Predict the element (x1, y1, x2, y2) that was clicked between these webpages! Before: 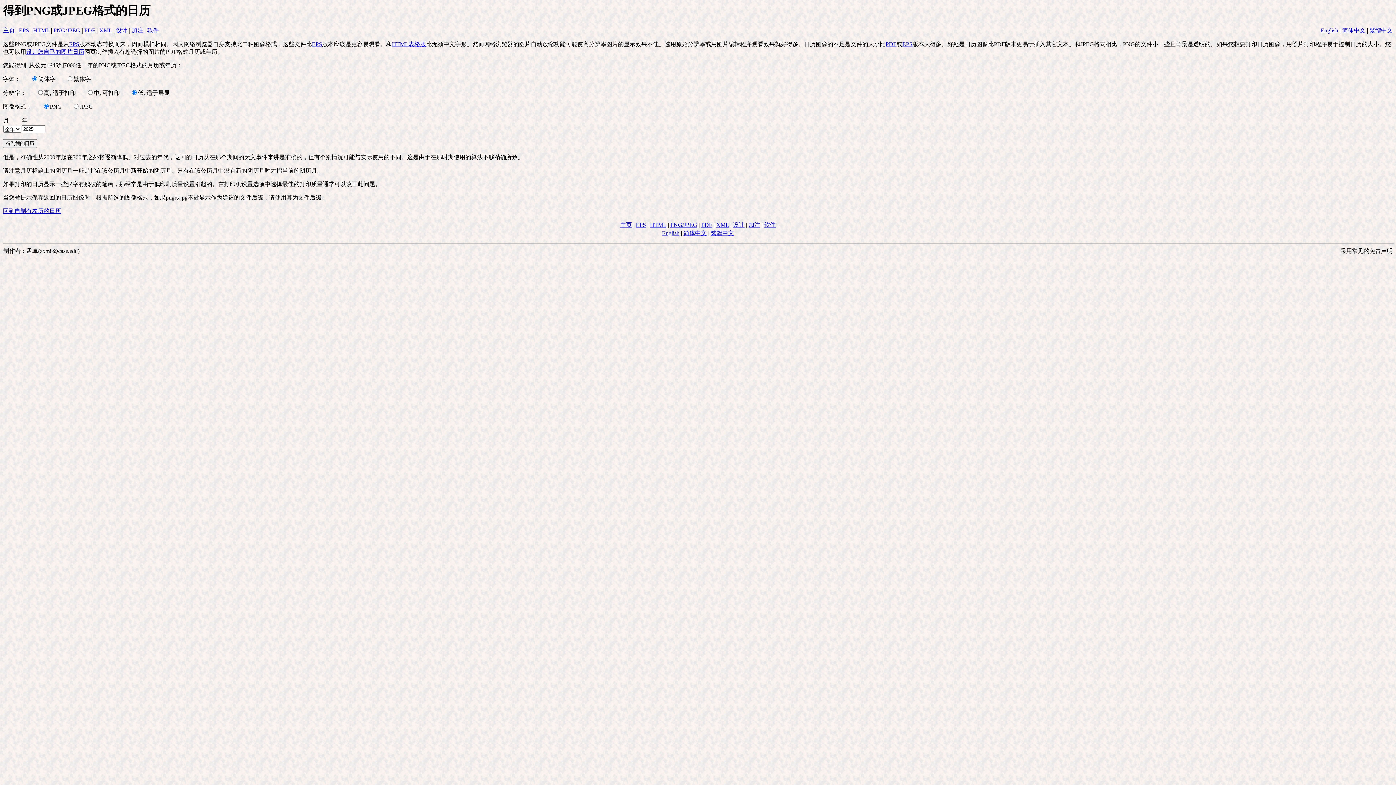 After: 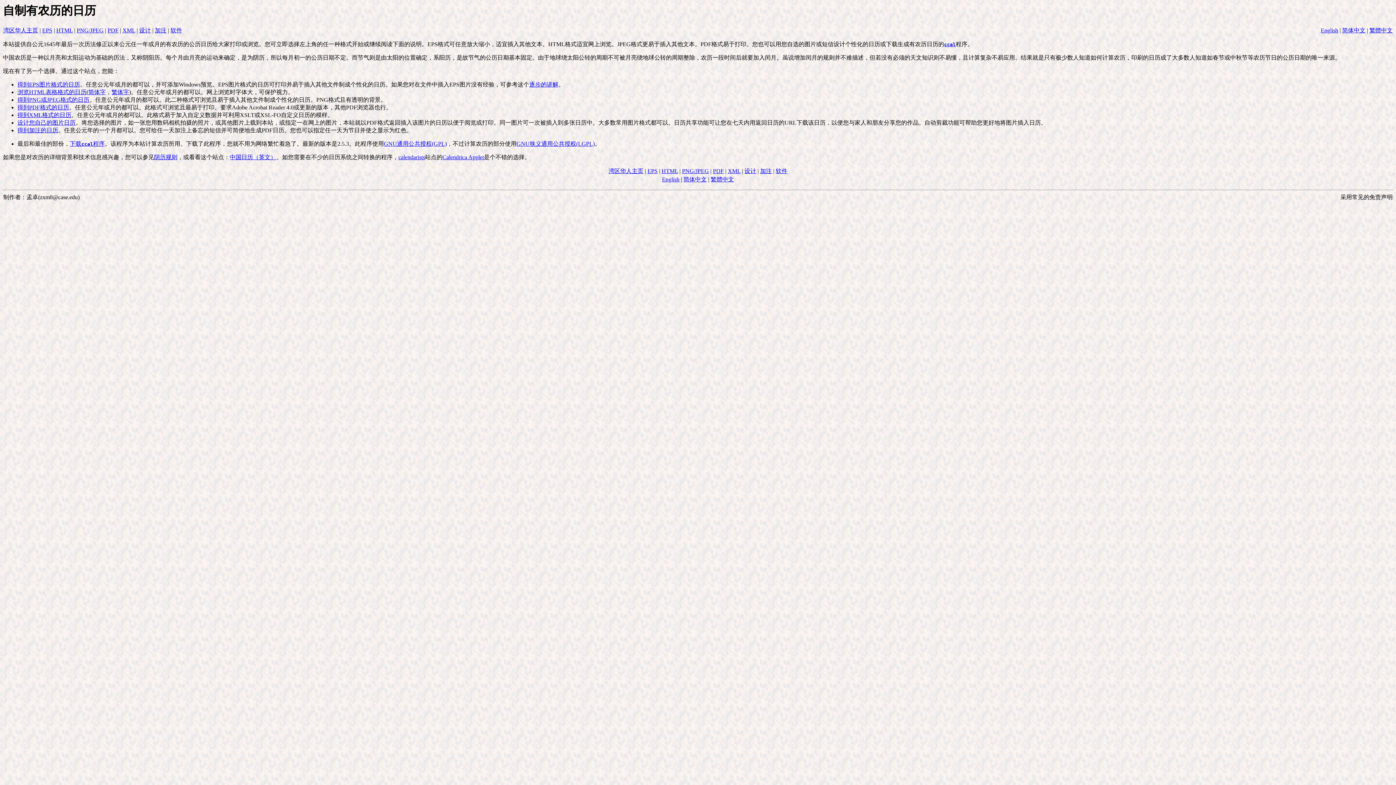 Action: label: 回到自制有农历的日历 bbox: (2, 208, 61, 214)